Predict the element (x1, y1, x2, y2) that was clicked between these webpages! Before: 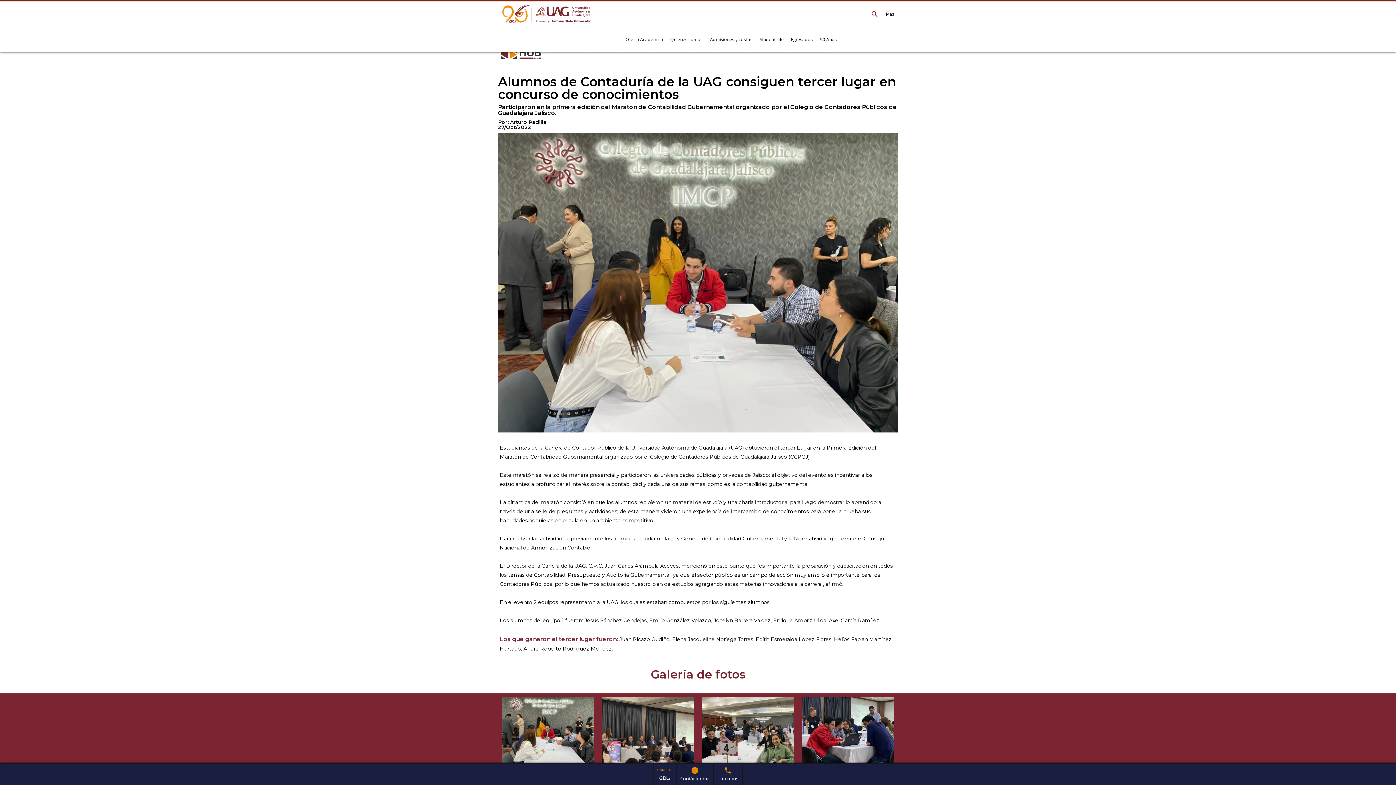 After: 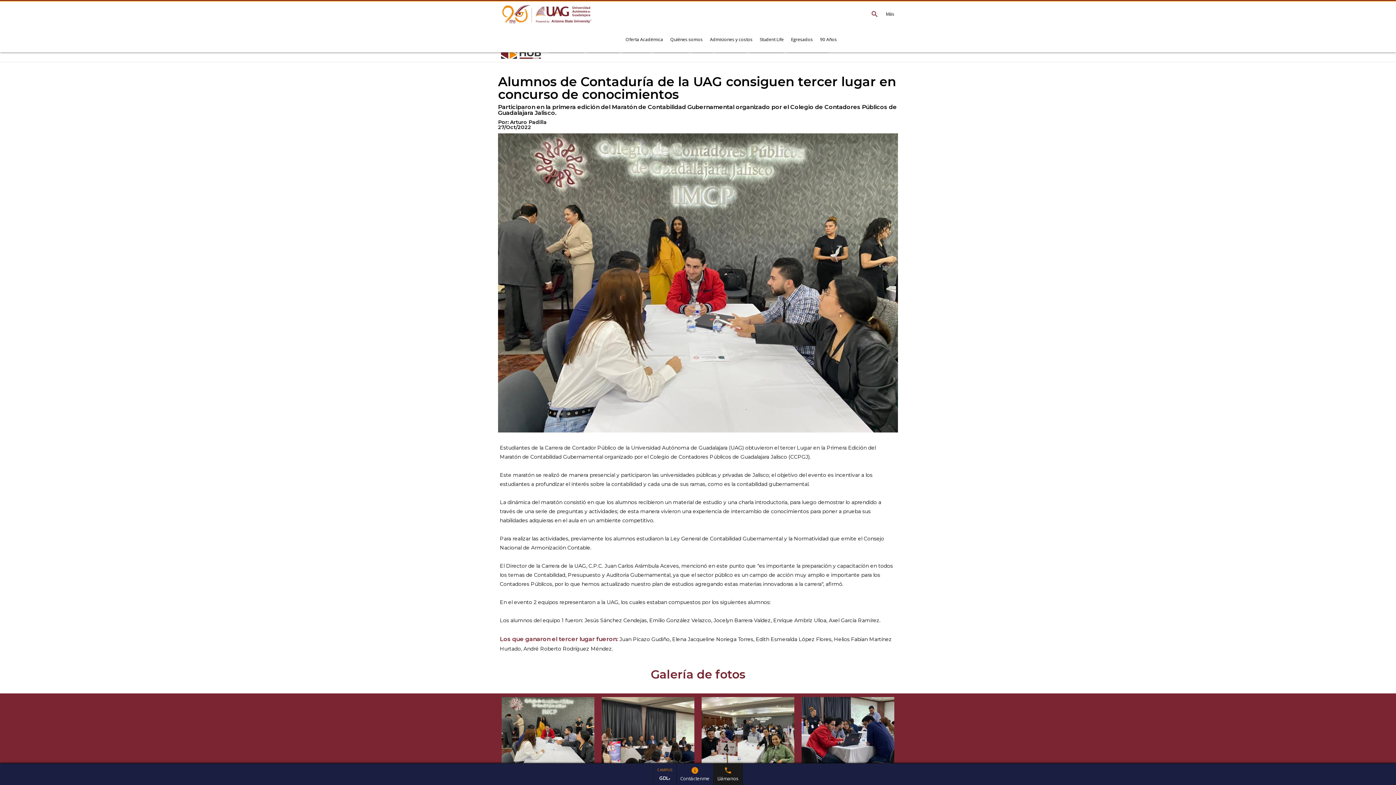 Action: bbox: (713, 763, 742, 785) label: phone
Llámanos